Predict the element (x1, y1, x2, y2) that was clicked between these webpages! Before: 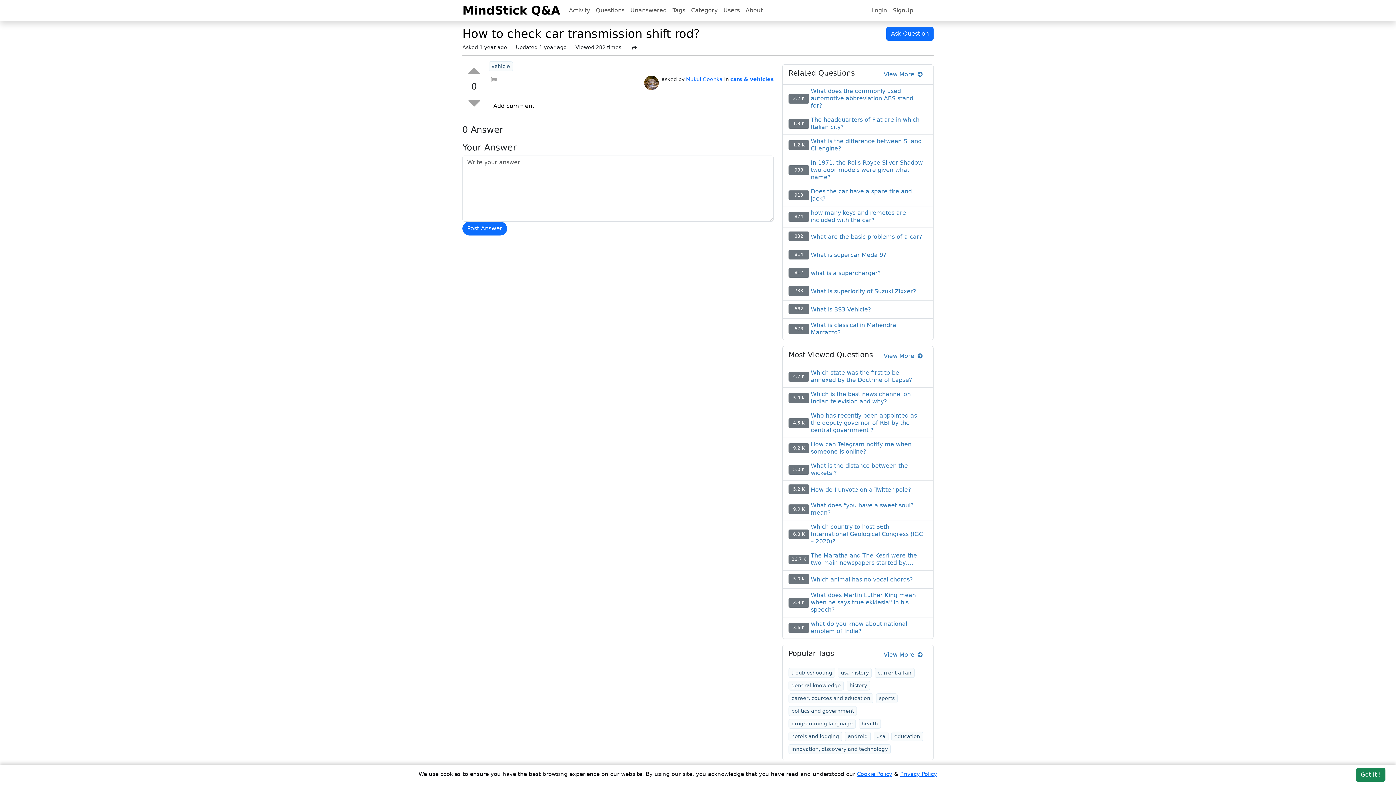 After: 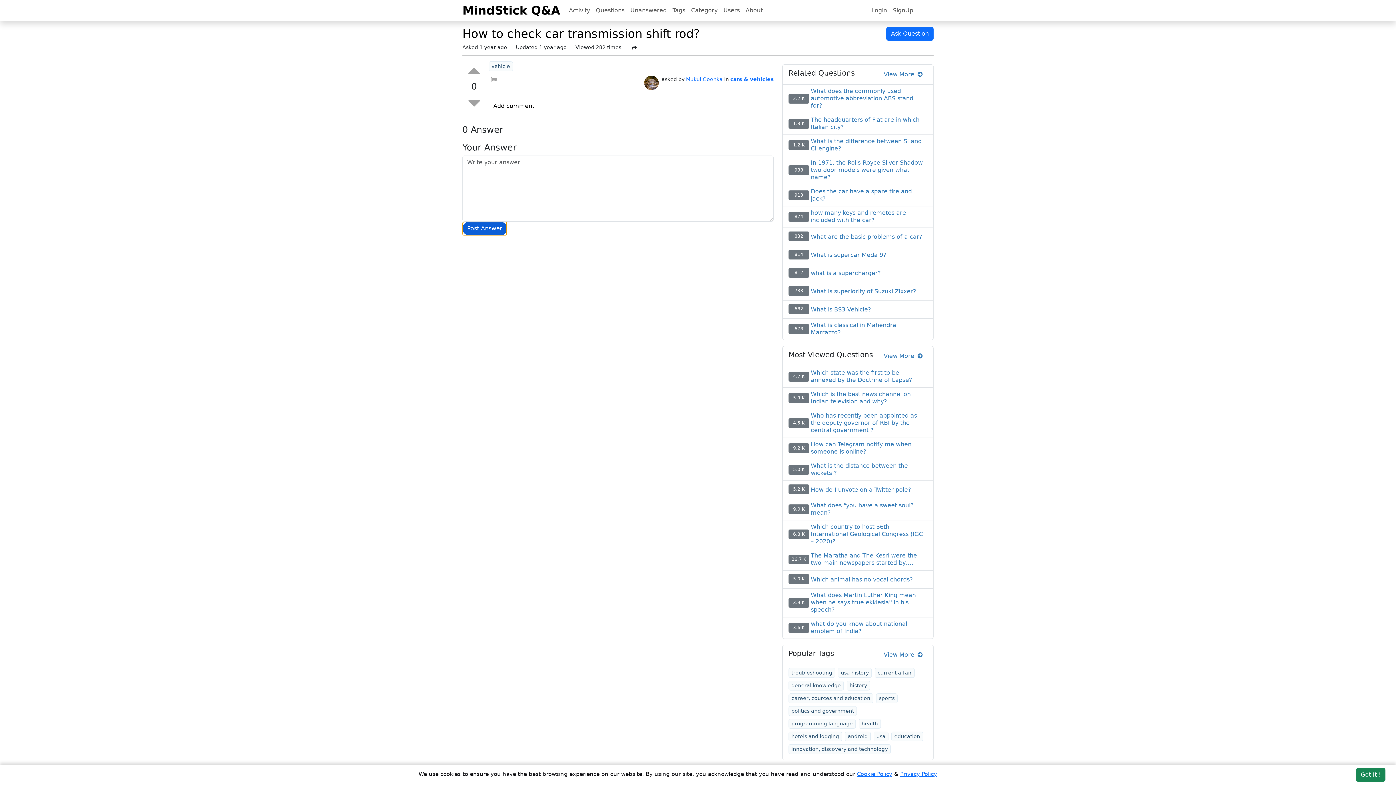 Action: bbox: (462, 221, 507, 235) label: Post Answer